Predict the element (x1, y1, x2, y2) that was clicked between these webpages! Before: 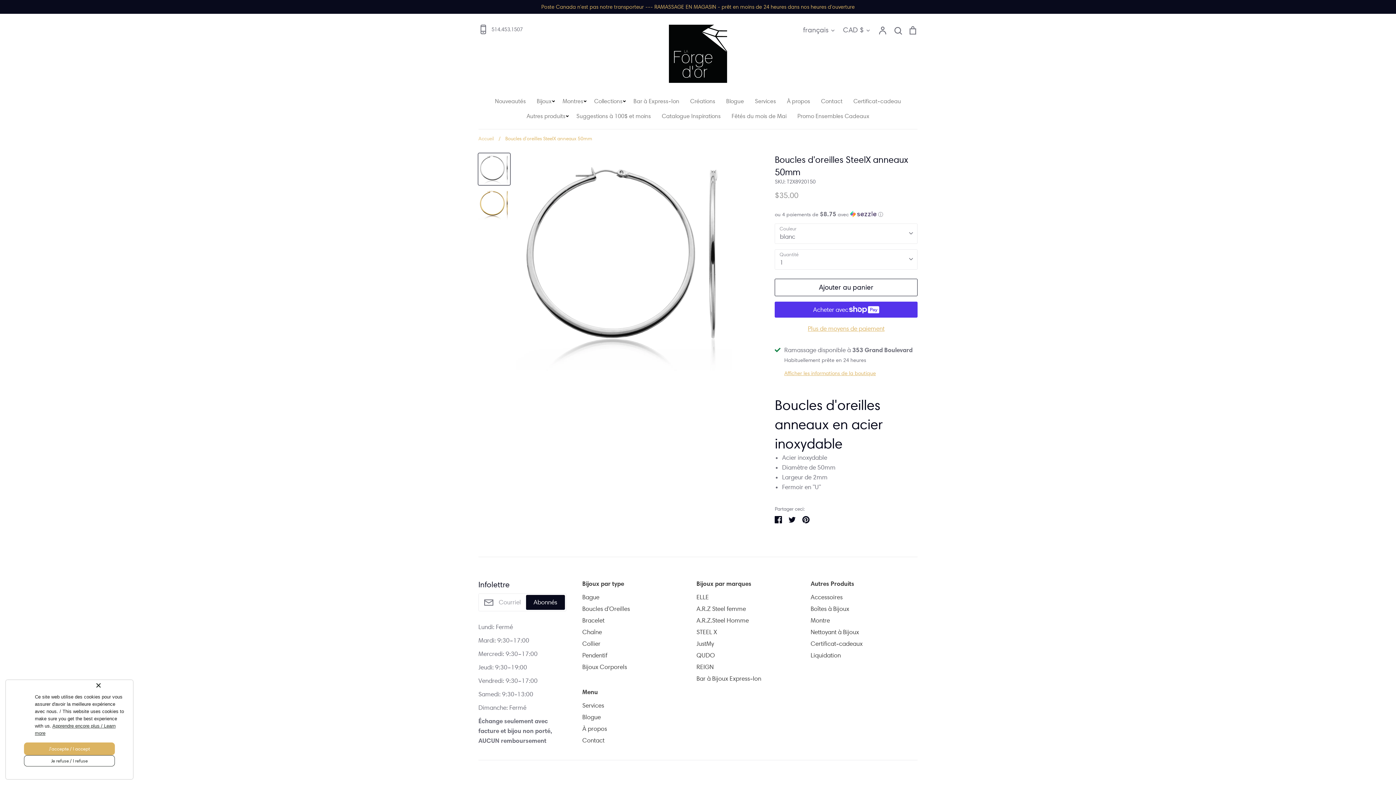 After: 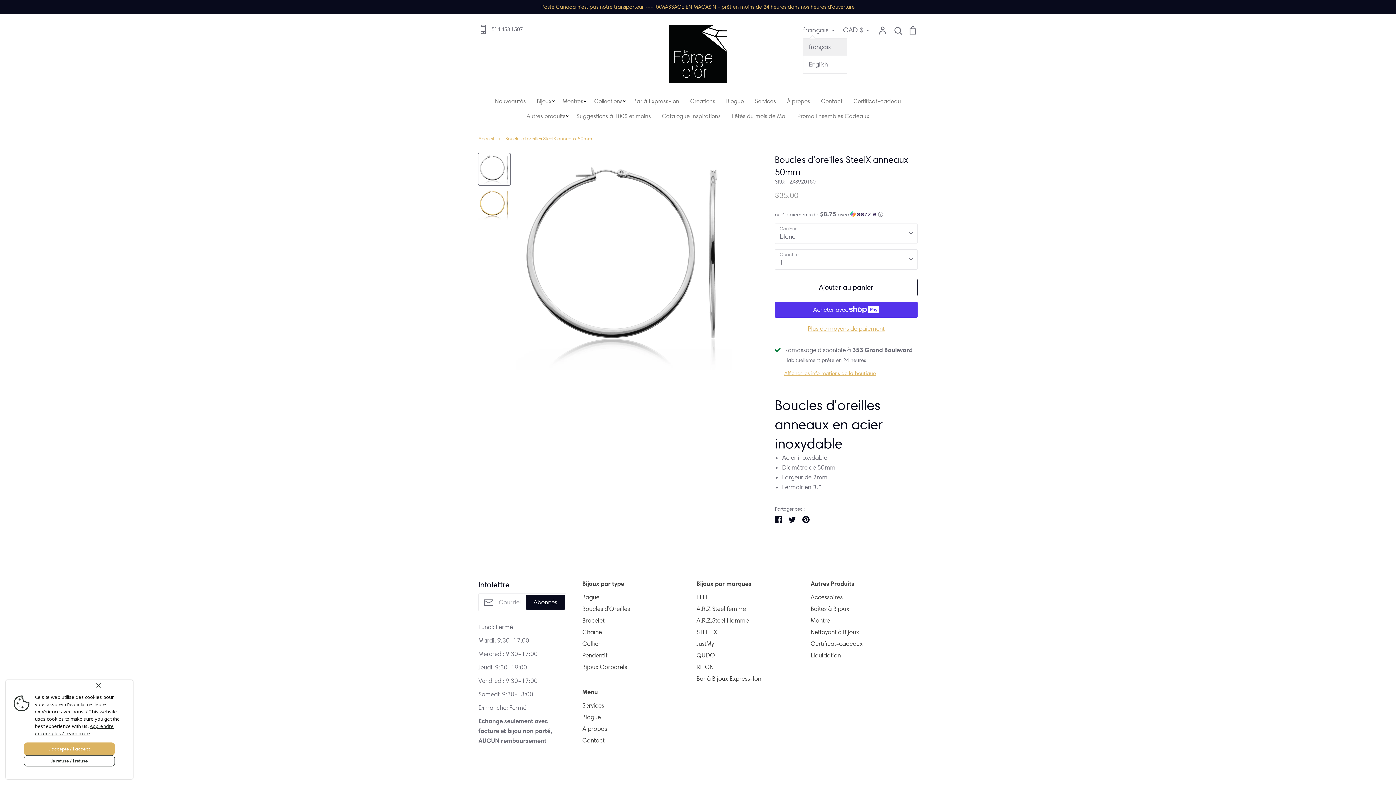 Action: label: français bbox: (803, 25, 836, 35)